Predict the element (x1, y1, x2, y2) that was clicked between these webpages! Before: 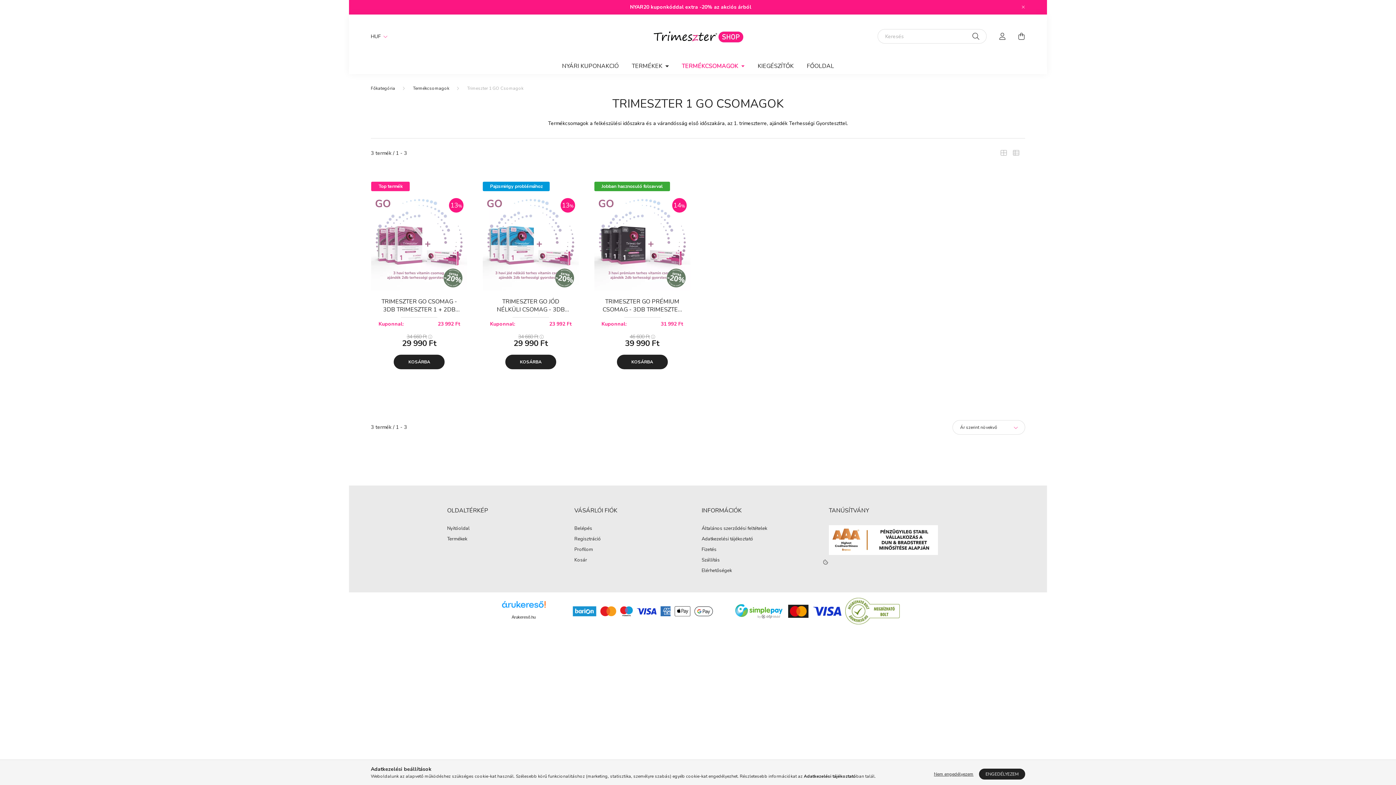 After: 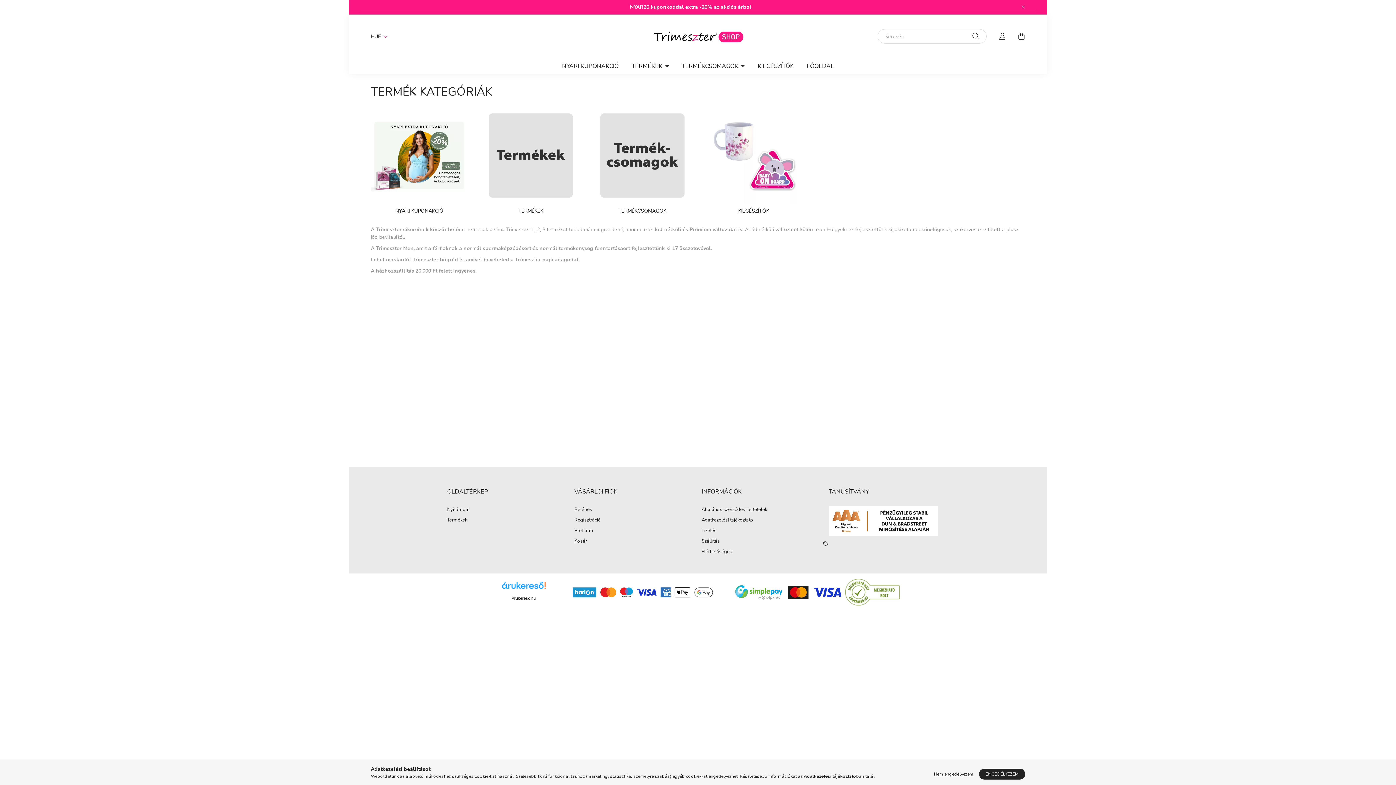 Action: bbox: (370, 85, 395, 91) label: Főkategória